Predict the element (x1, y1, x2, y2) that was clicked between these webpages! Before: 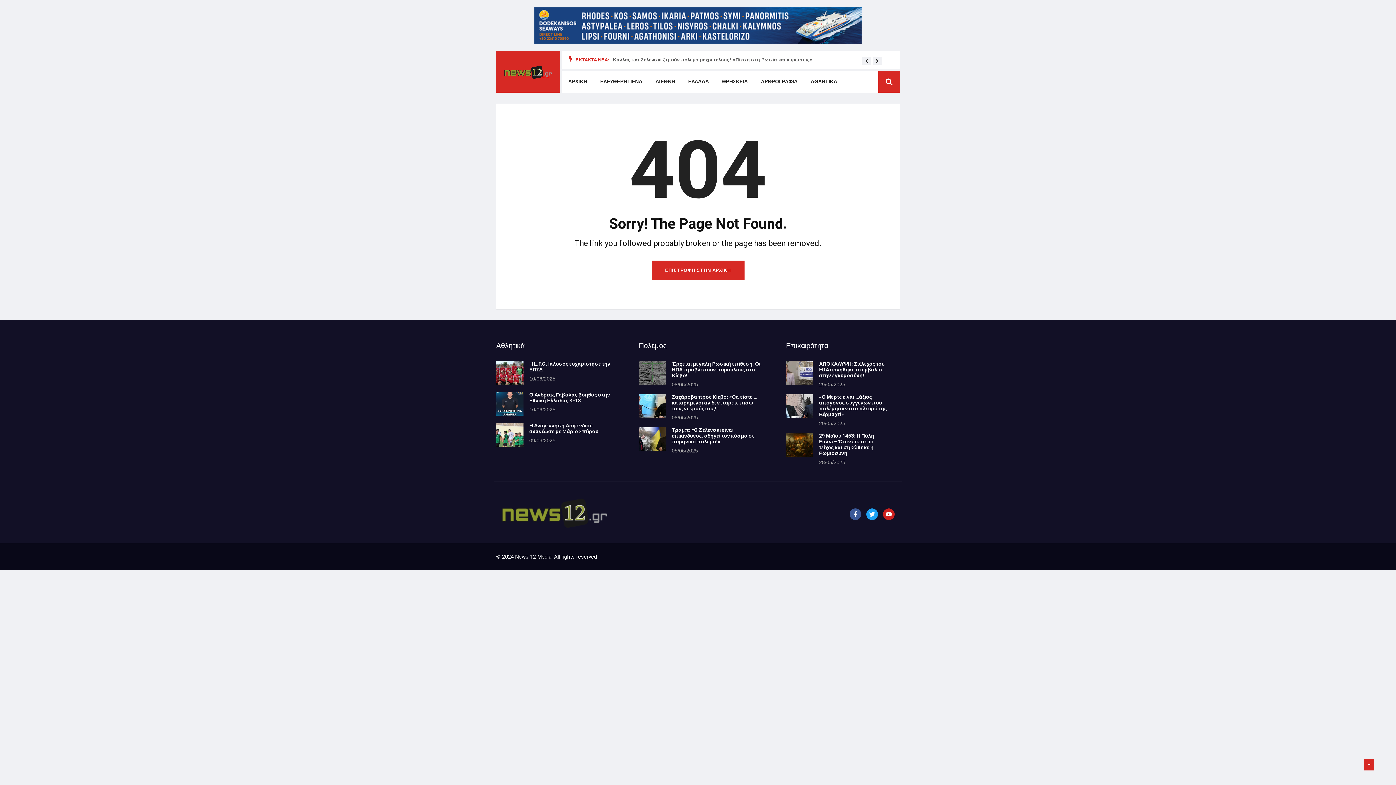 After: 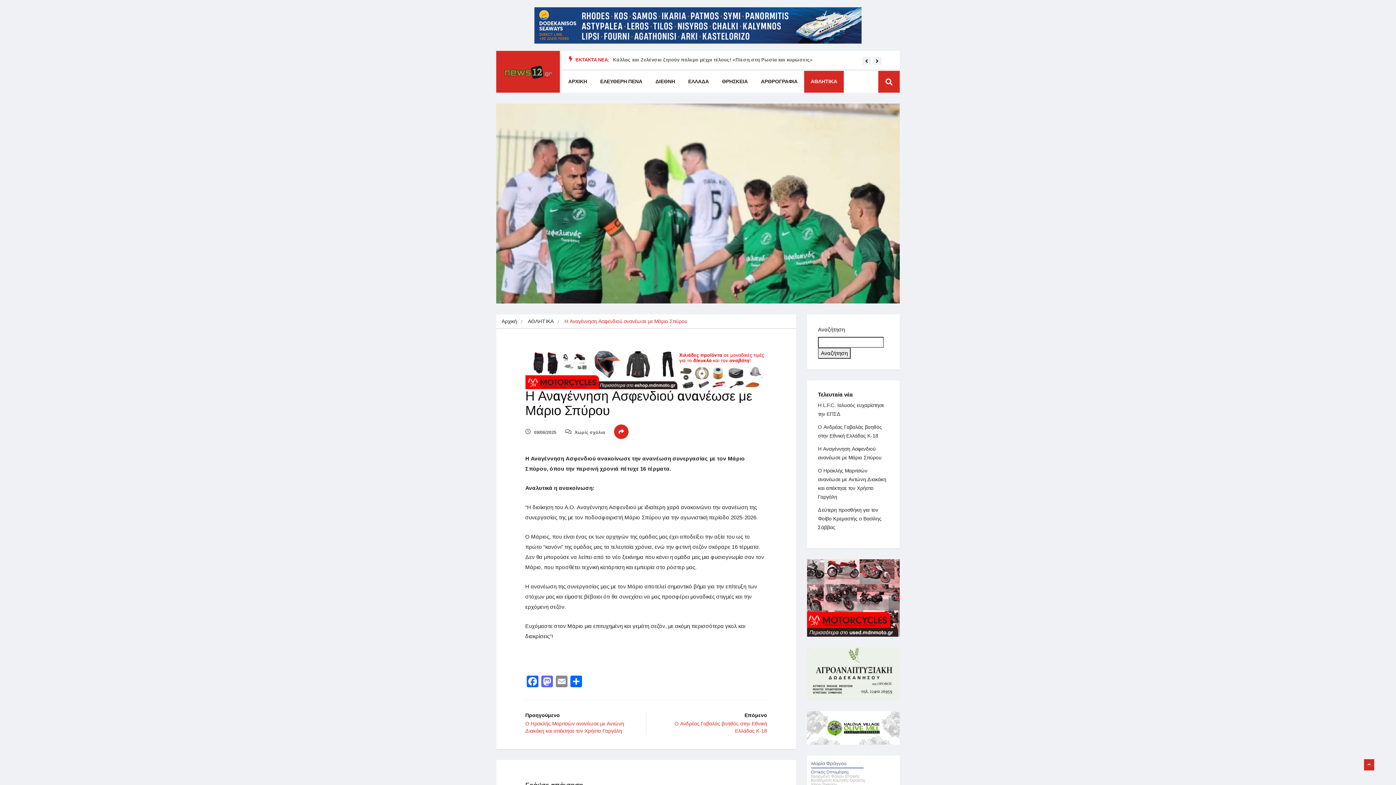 Action: bbox: (496, 423, 523, 446)